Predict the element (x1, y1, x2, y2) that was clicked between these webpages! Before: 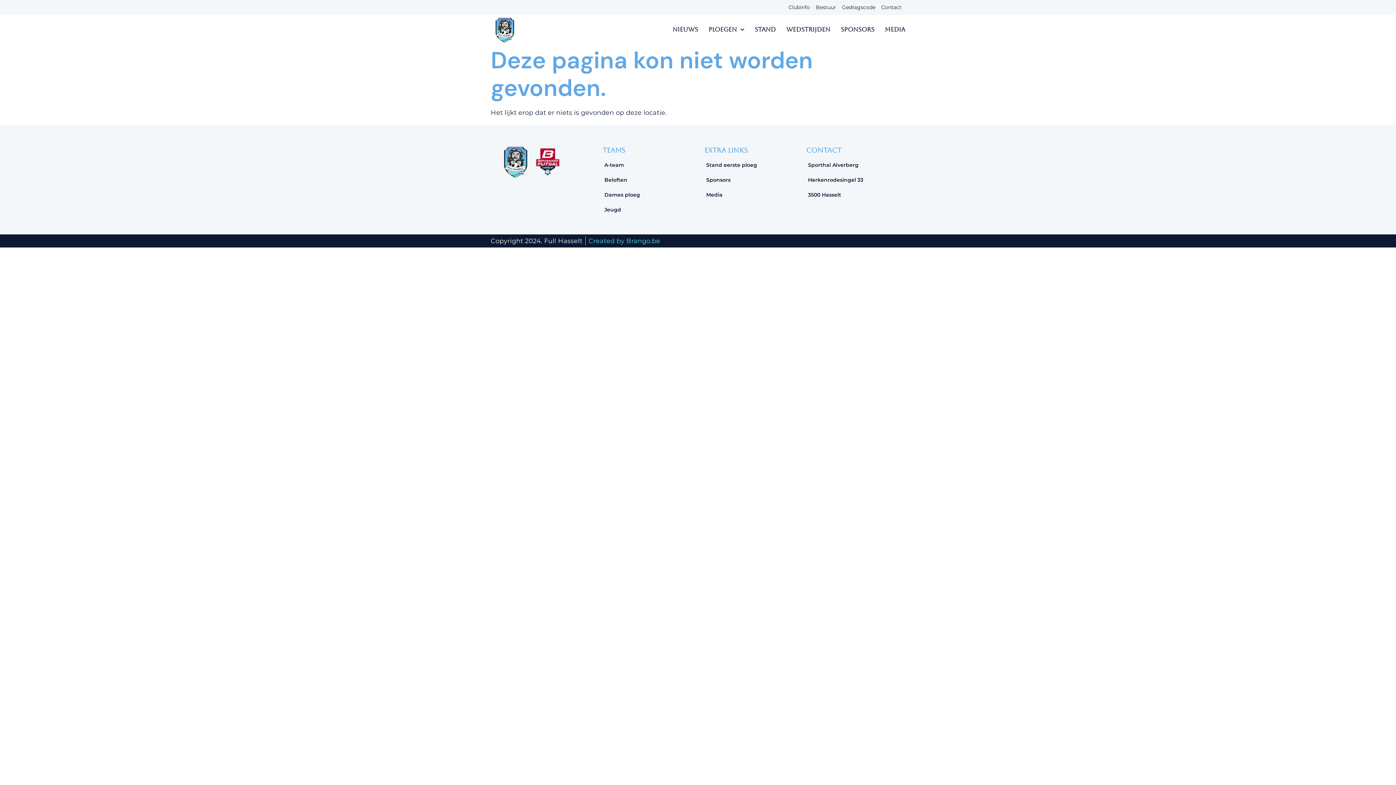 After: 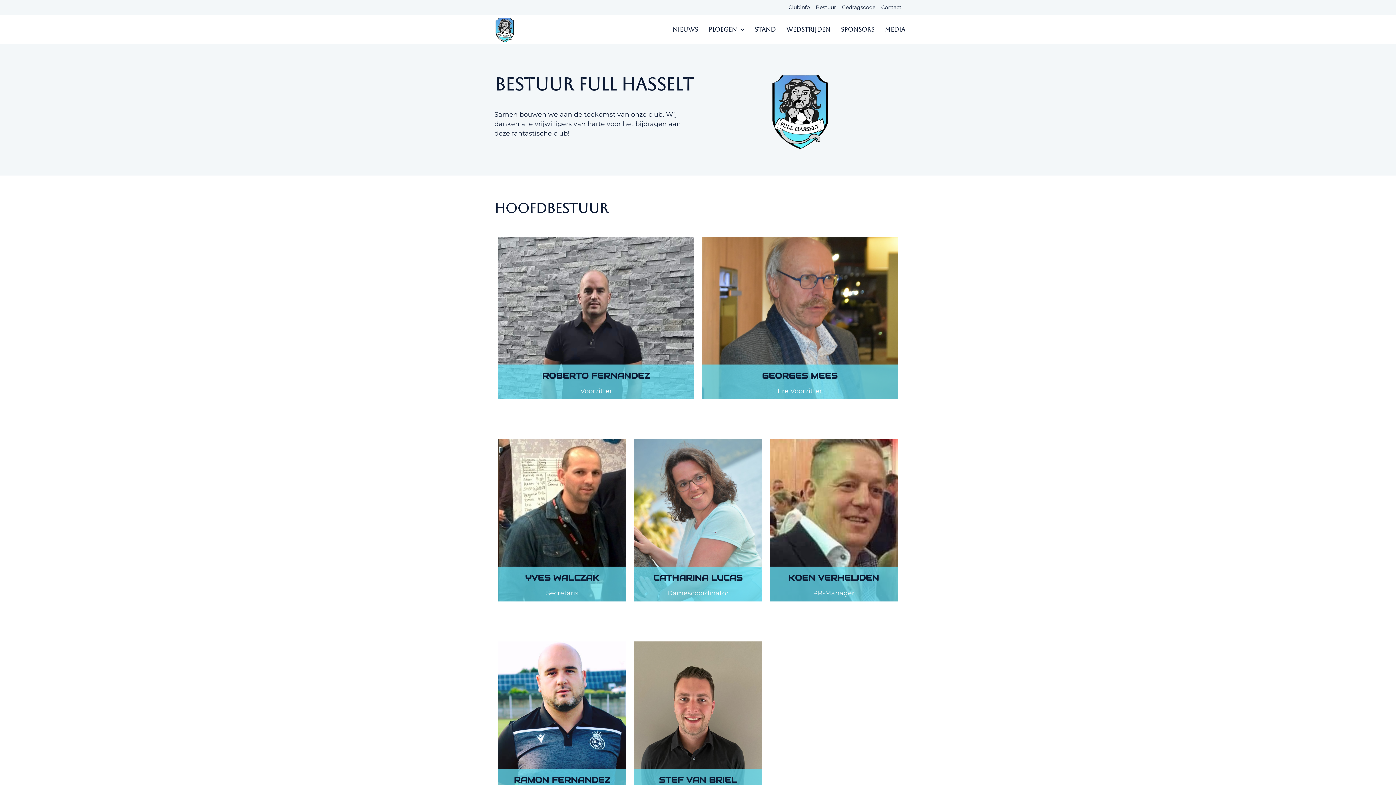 Action: label: Bestuur bbox: (816, 3, 836, 11)